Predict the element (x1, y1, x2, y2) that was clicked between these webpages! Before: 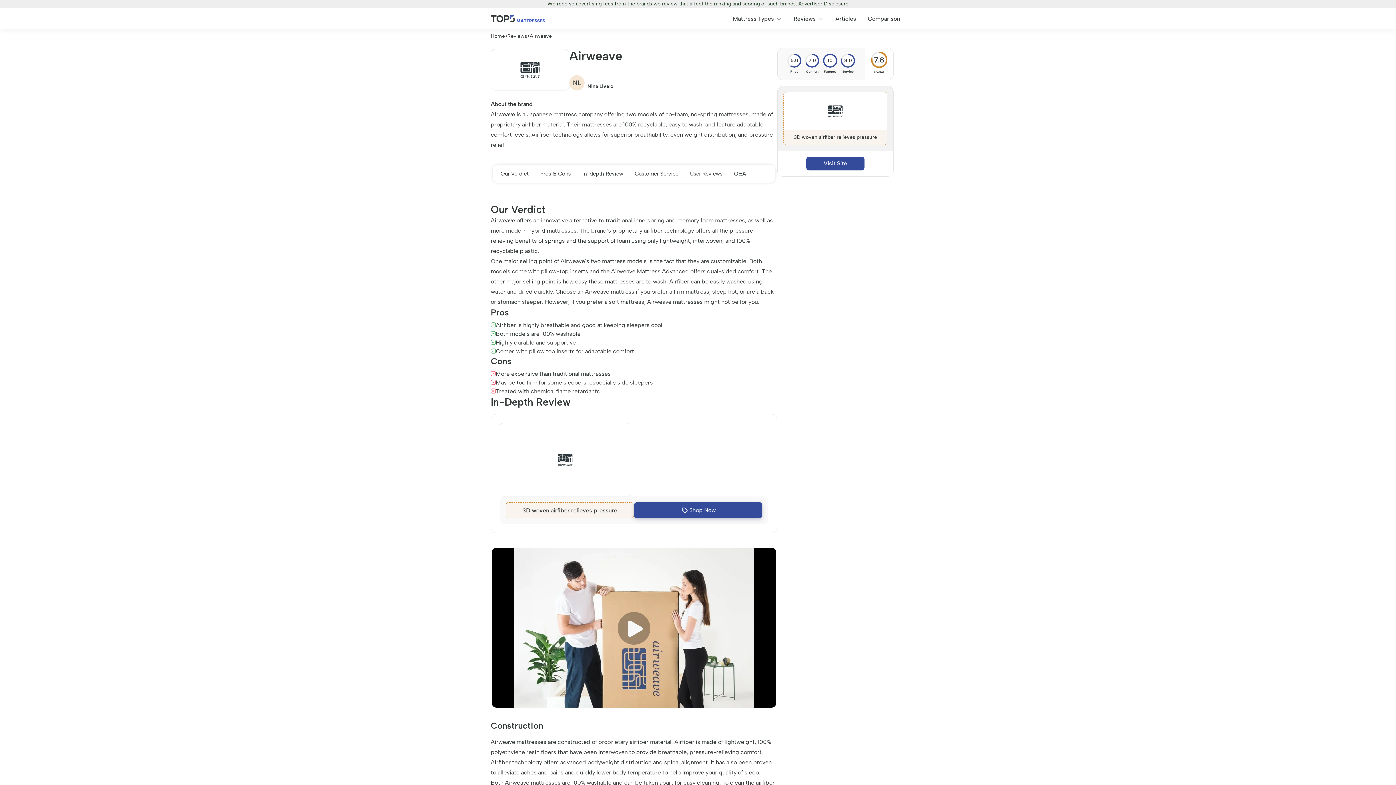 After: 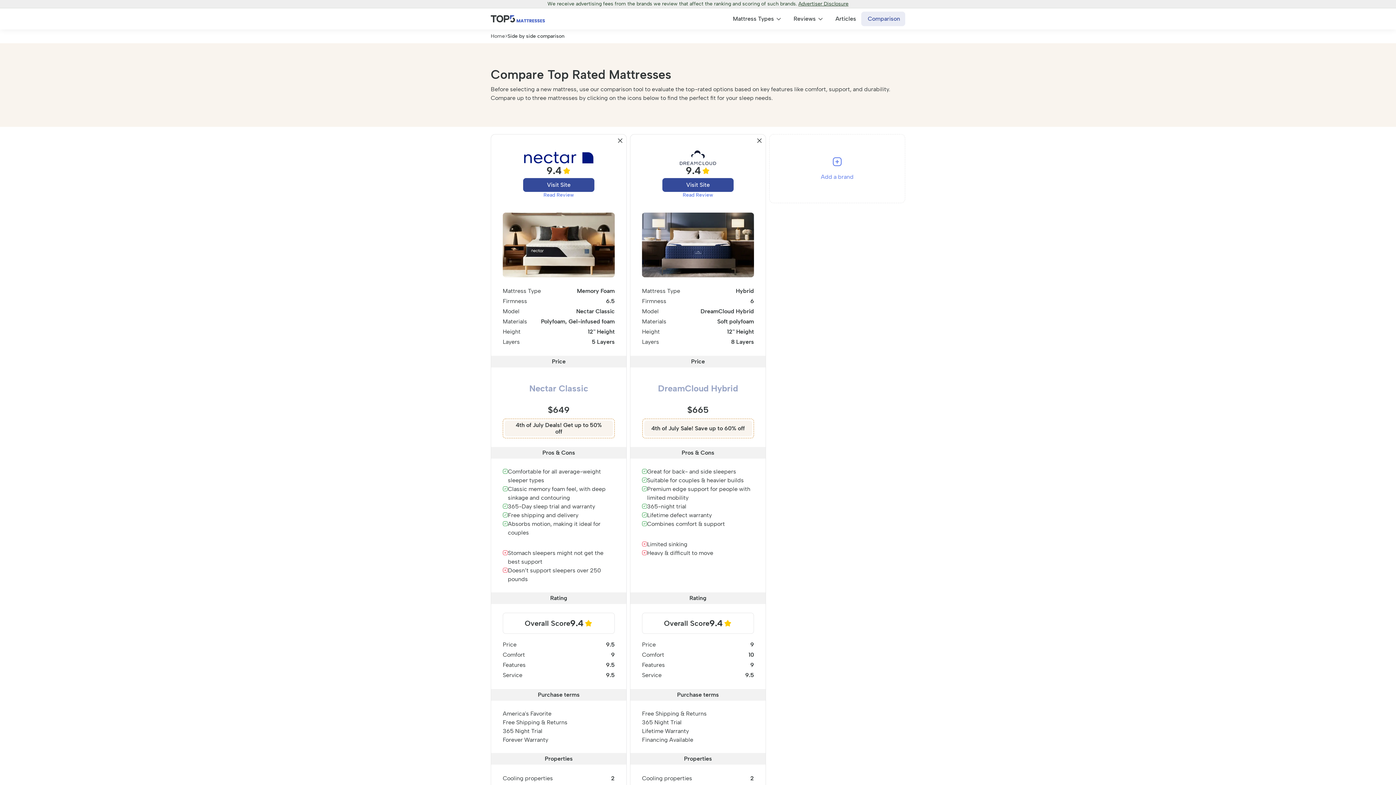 Action: bbox: (868, 15, 900, 22) label: Comparison